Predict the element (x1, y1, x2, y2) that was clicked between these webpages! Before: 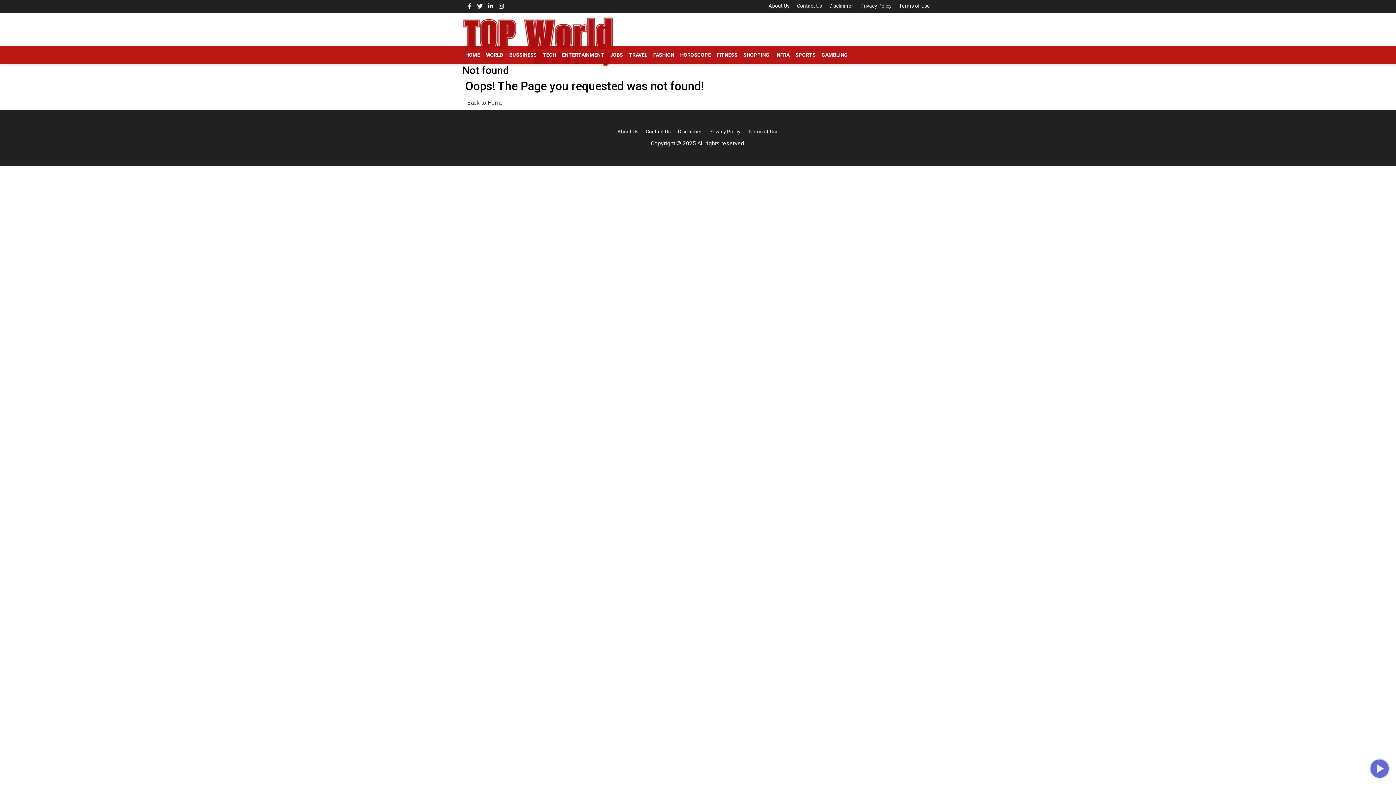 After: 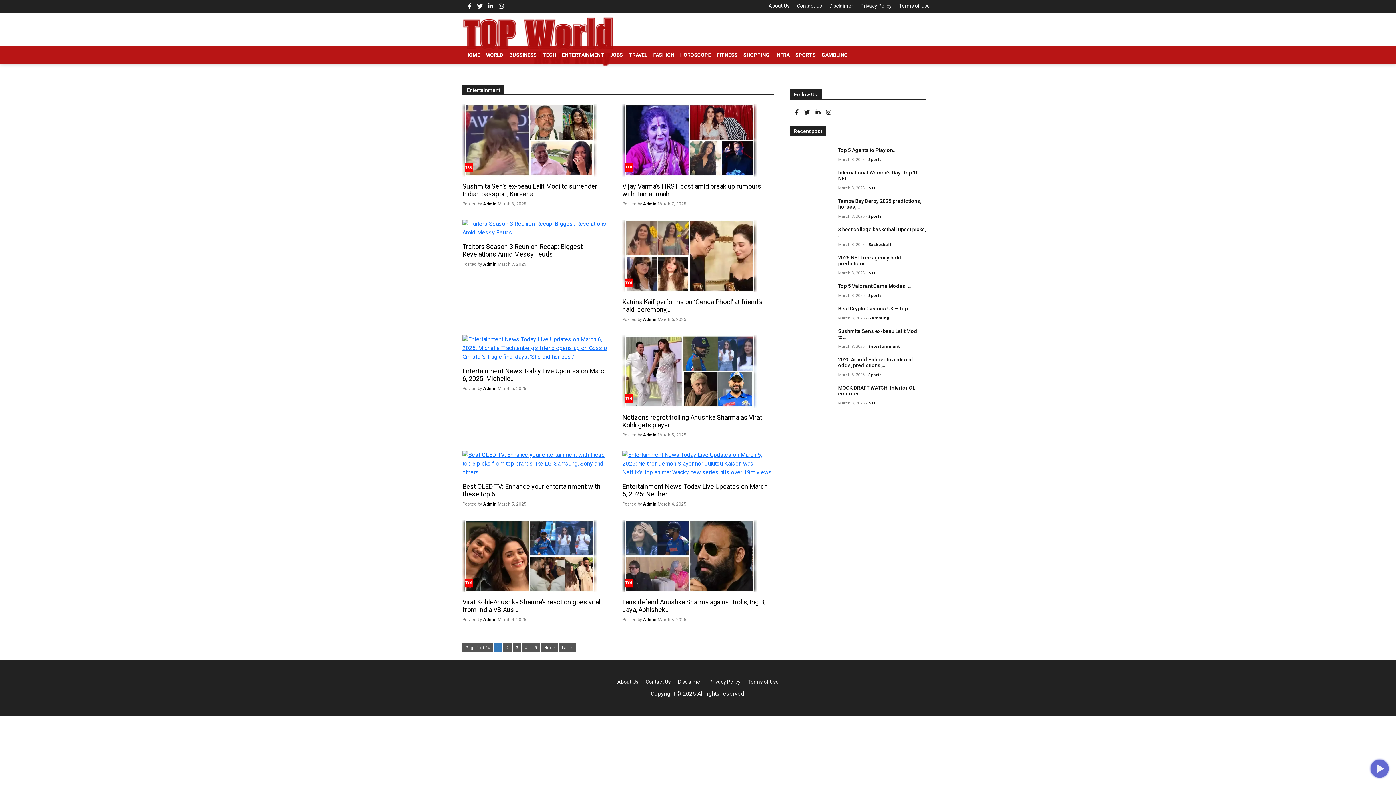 Action: bbox: (559, 45, 607, 64) label: ENTERTAINMENT